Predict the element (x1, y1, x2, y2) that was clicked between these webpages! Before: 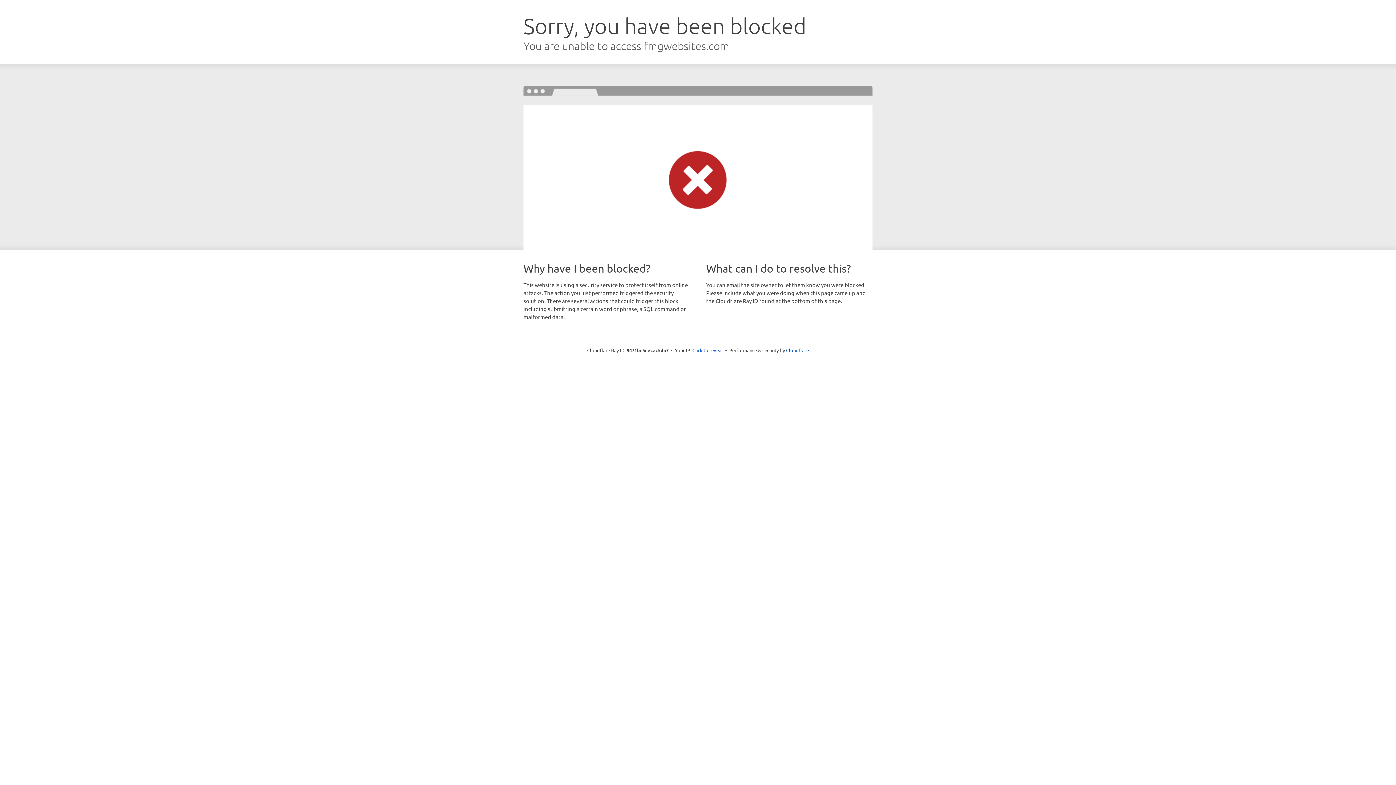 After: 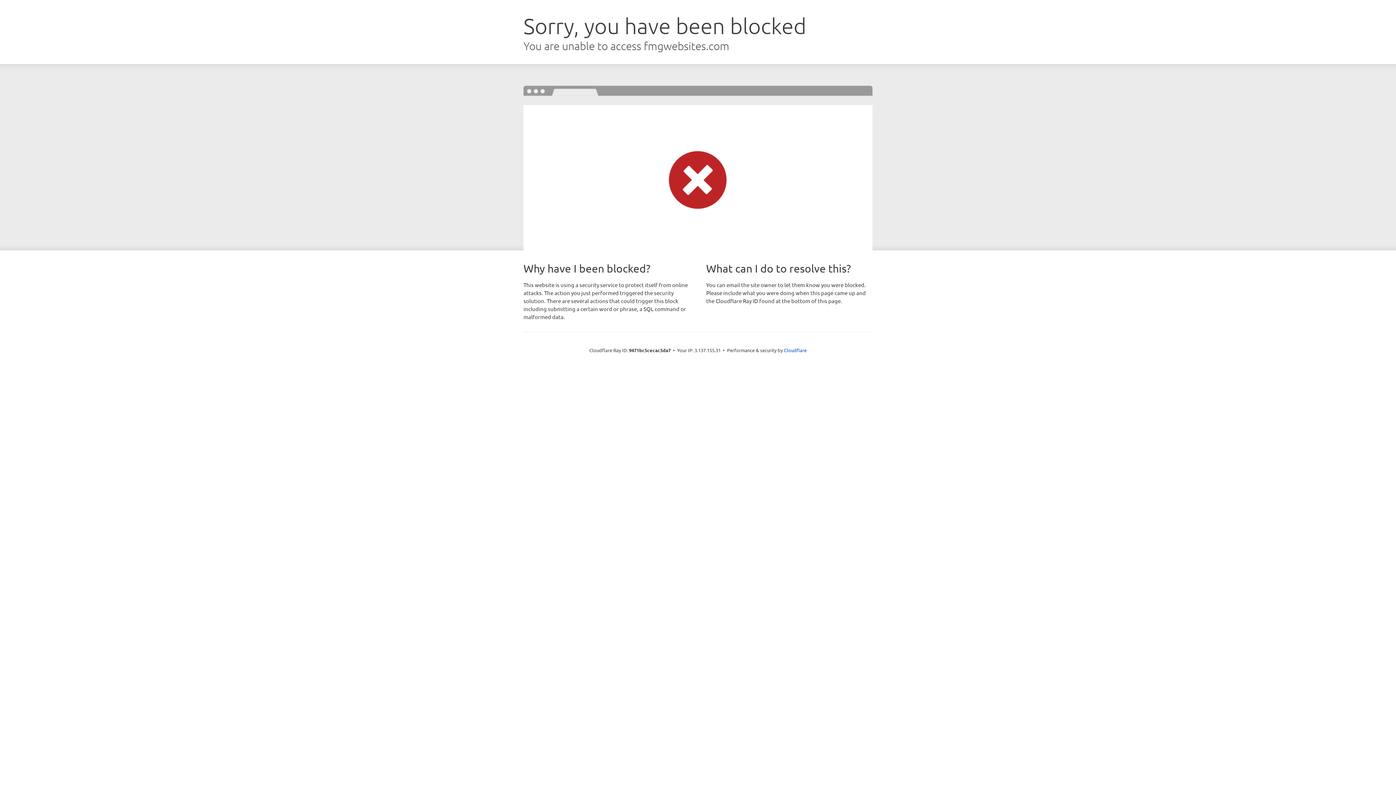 Action: bbox: (692, 346, 723, 353) label: Click to reveal